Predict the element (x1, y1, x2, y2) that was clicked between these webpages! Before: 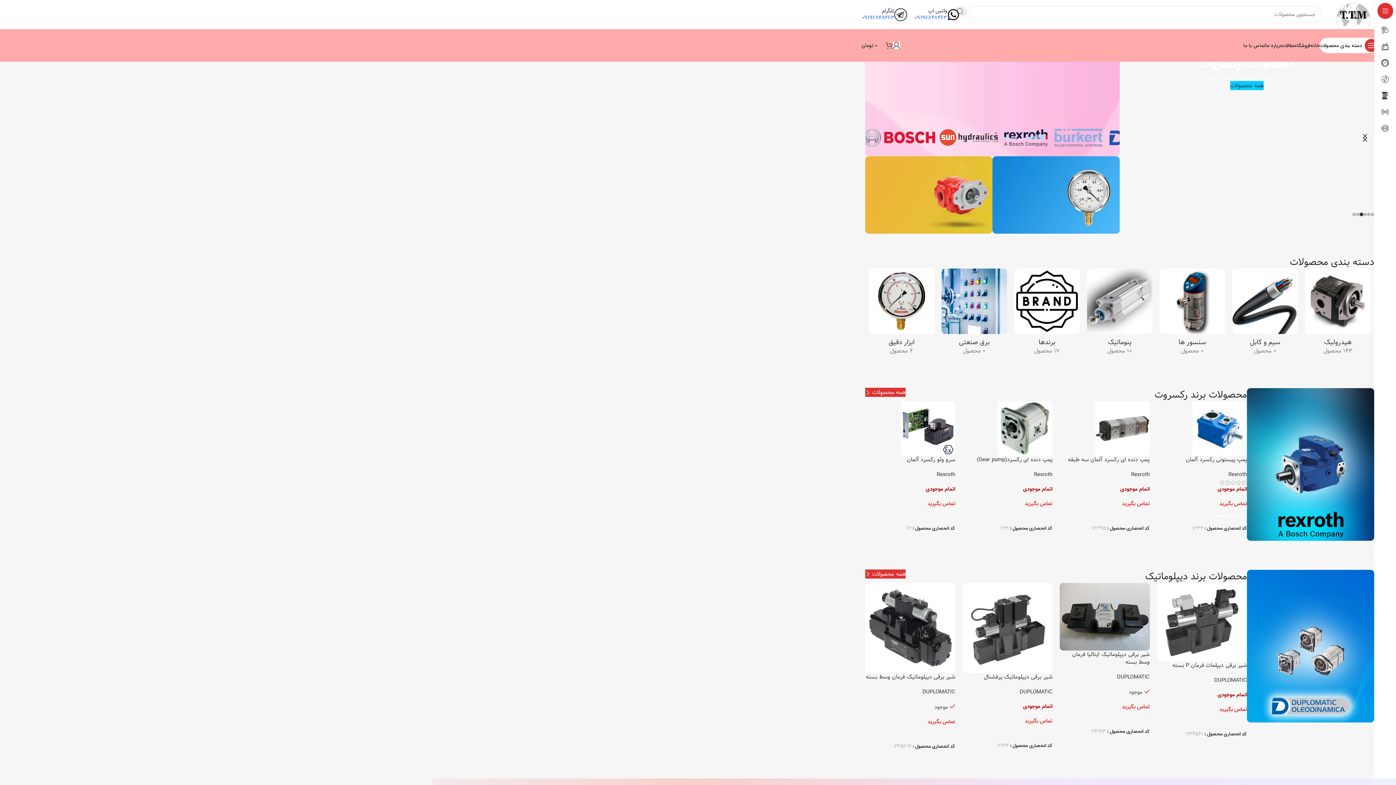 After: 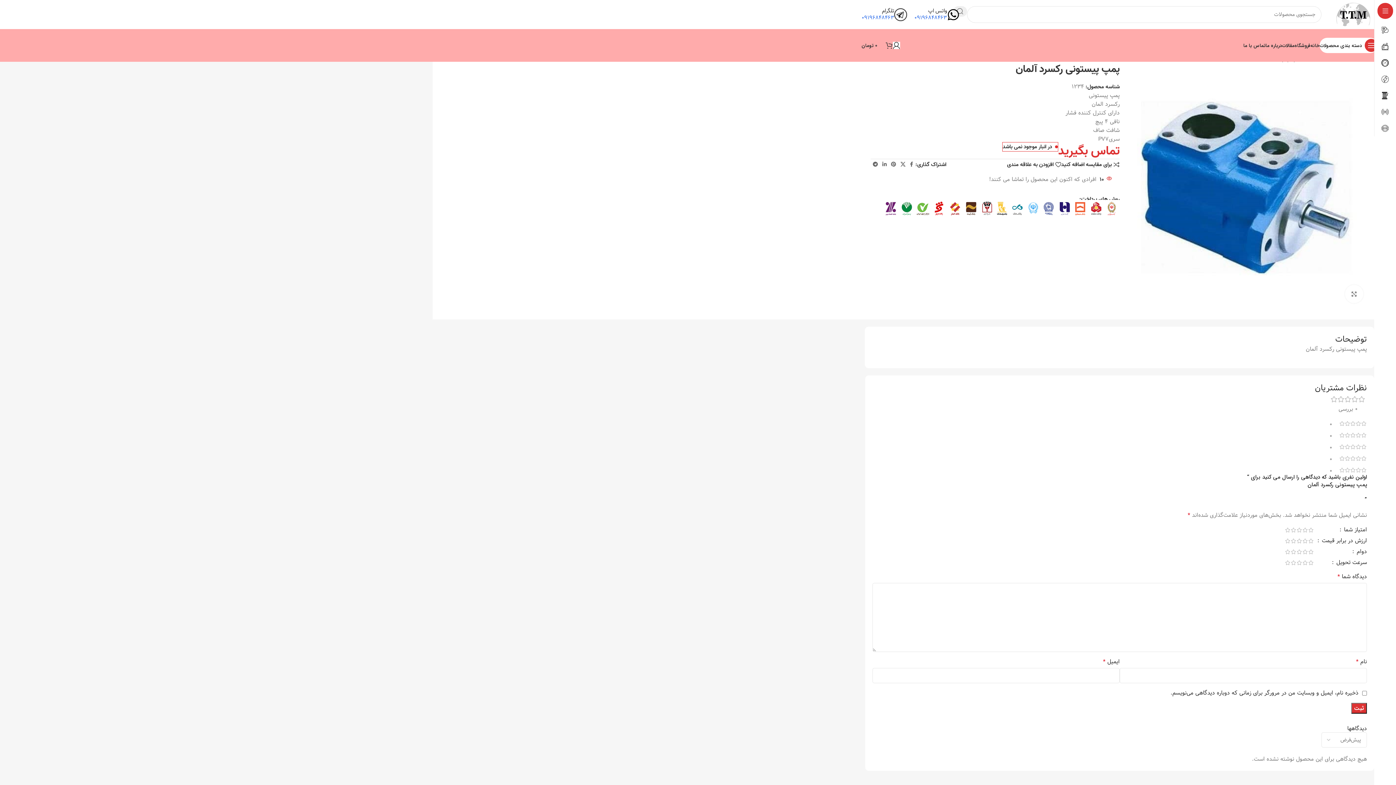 Action: label: پمپ پیستونی رکسرد آلمان bbox: (1157, 339, 1247, 347)